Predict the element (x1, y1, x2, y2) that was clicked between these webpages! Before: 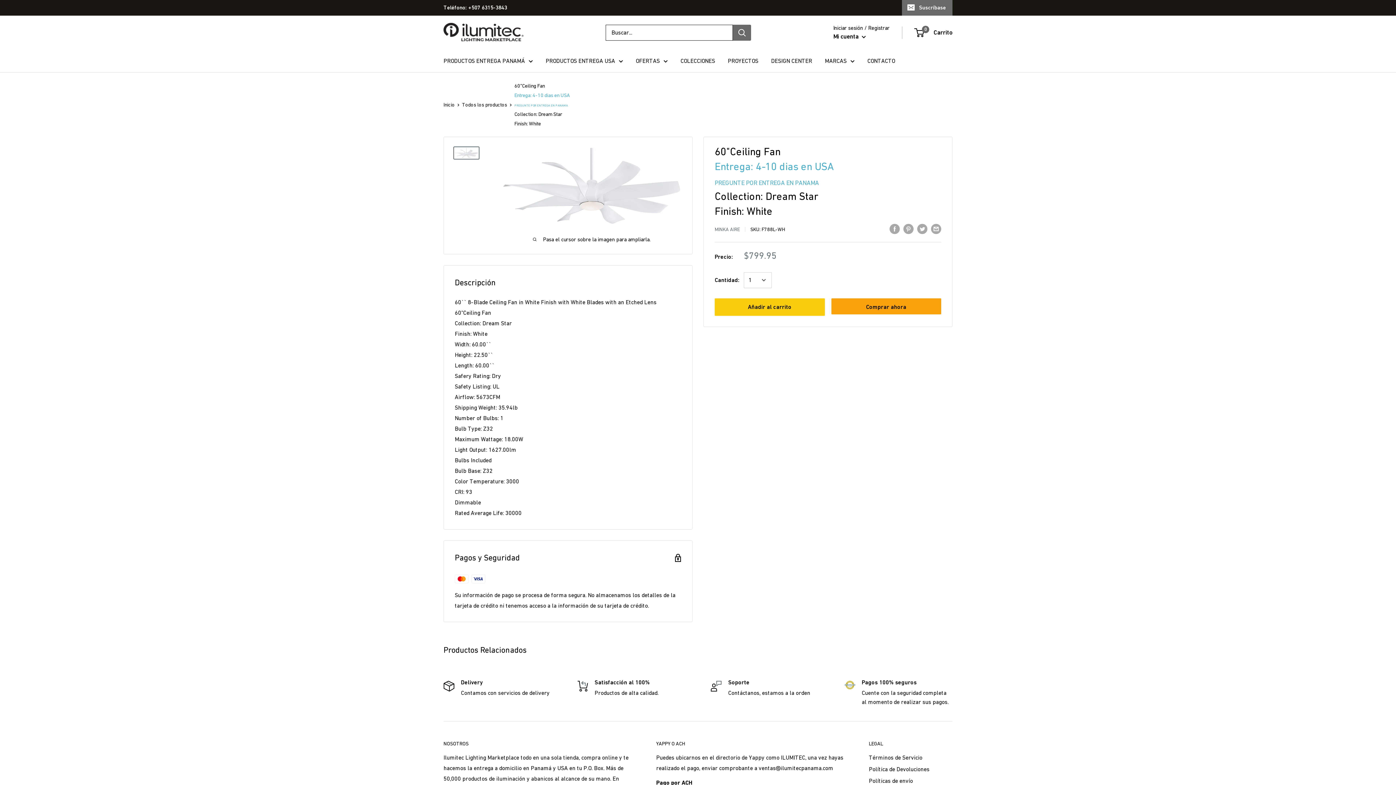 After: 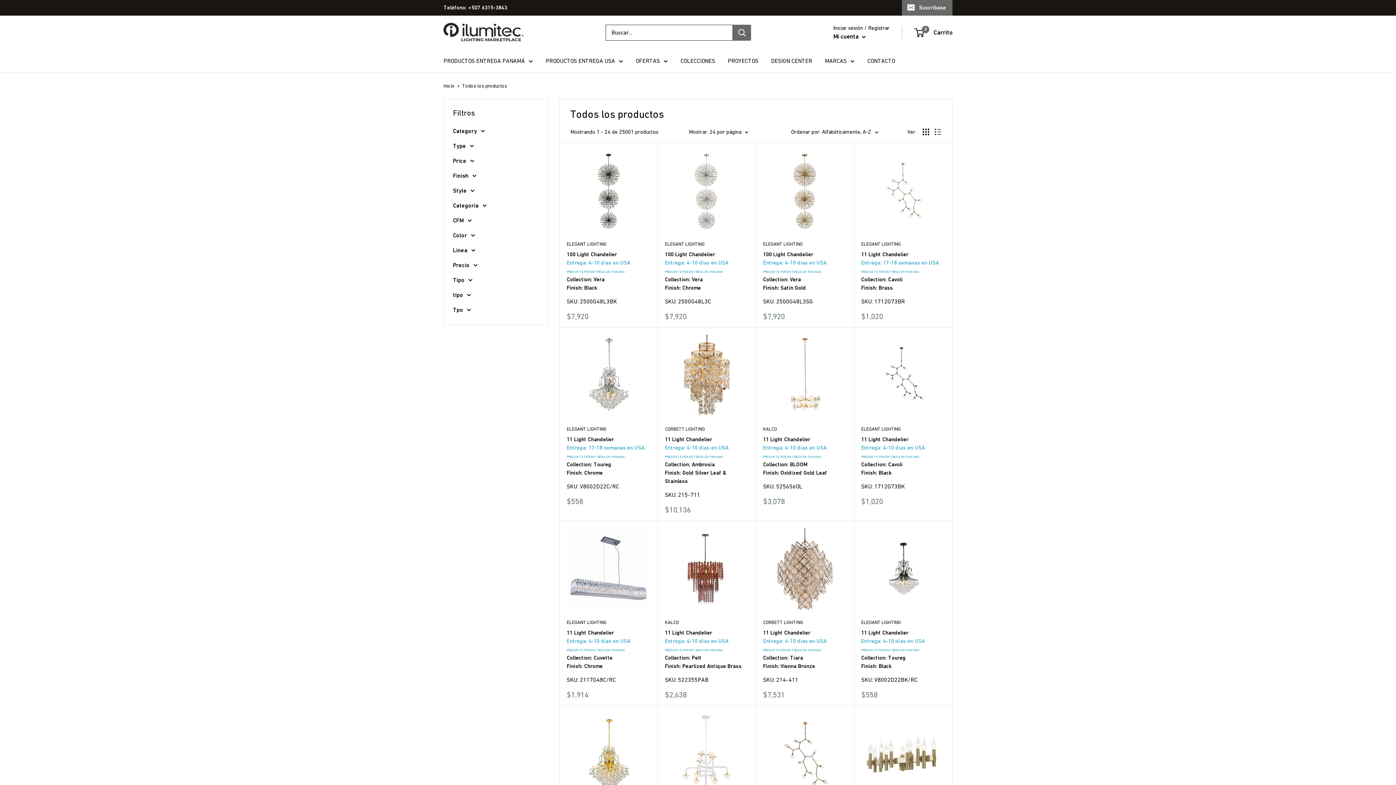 Action: label: Todos los productos bbox: (462, 101, 507, 107)